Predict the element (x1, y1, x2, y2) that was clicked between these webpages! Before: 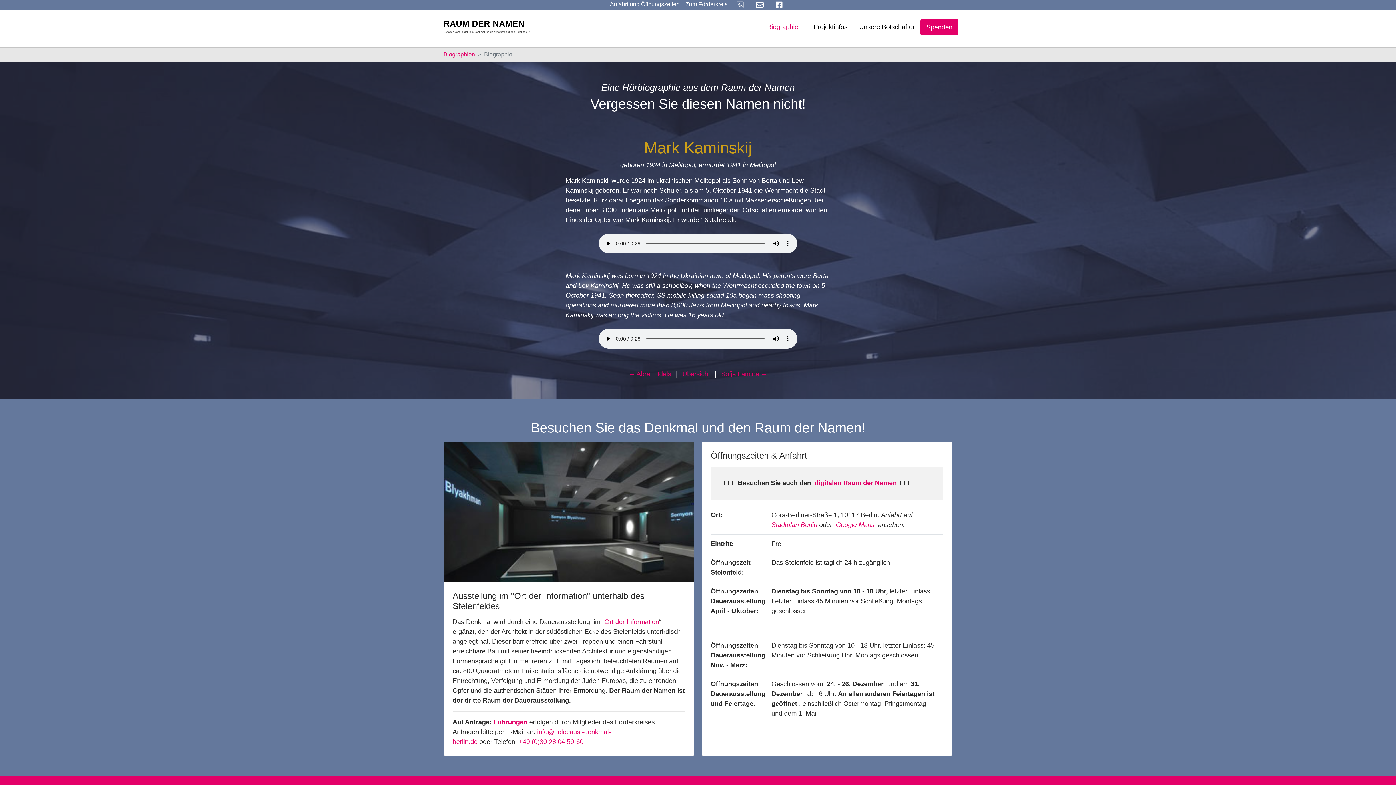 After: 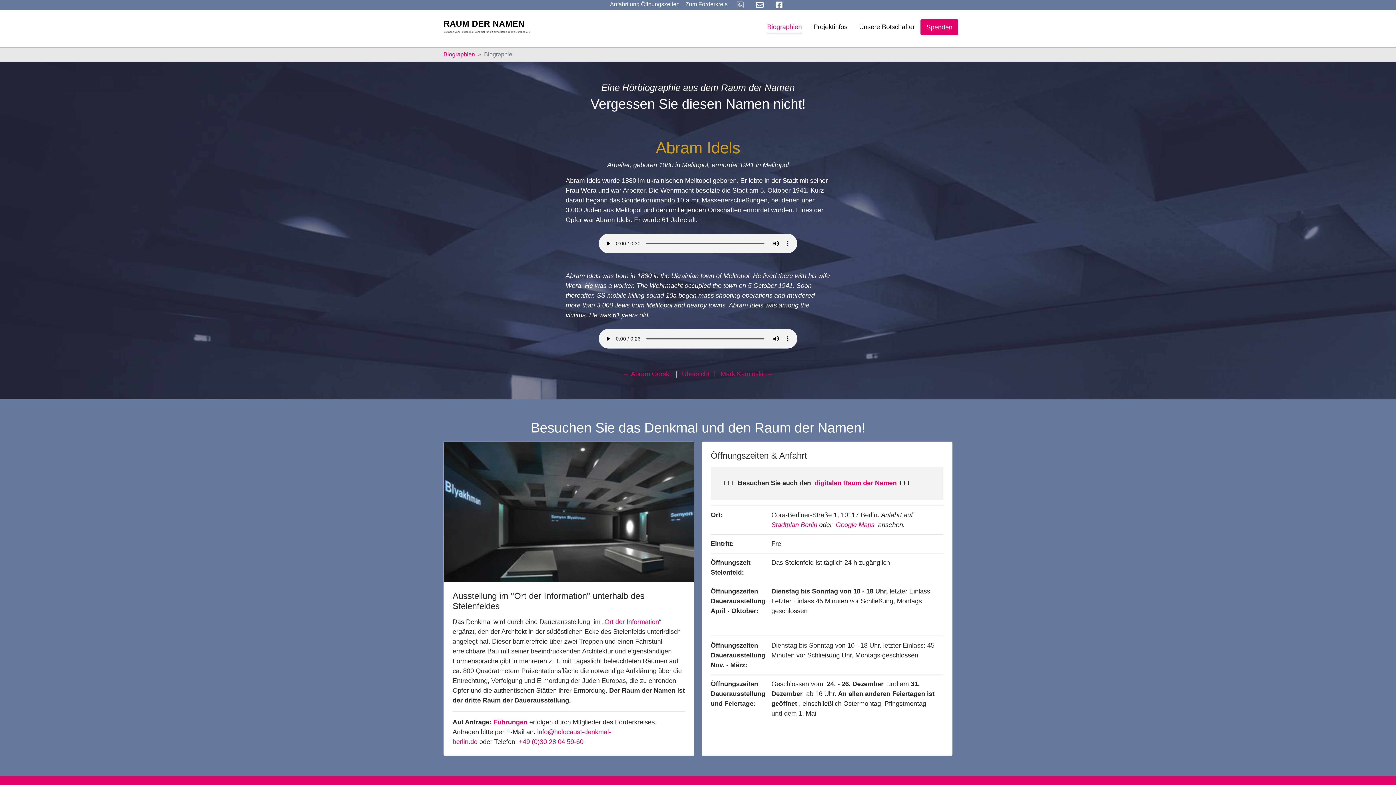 Action: bbox: (625, 367, 674, 380) label: ← Abram Idels